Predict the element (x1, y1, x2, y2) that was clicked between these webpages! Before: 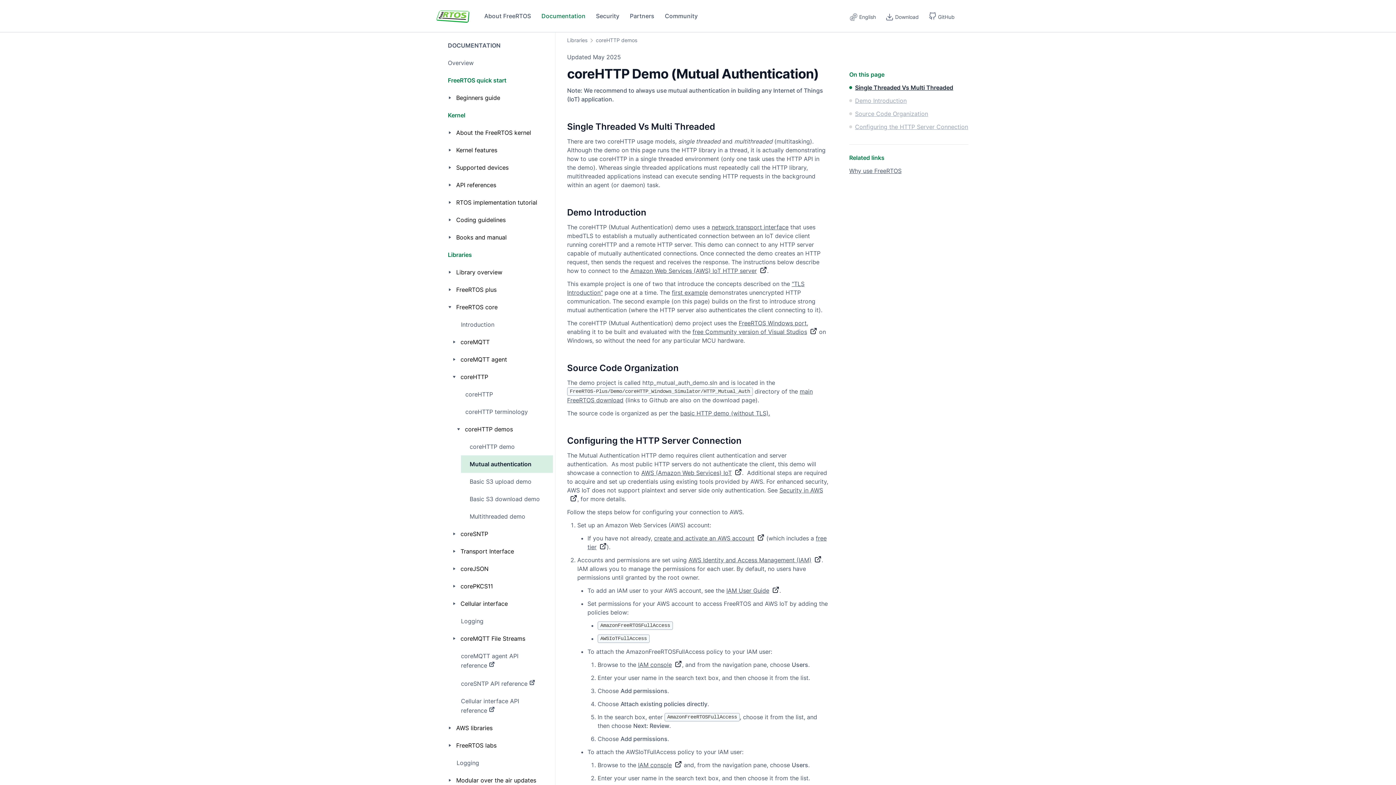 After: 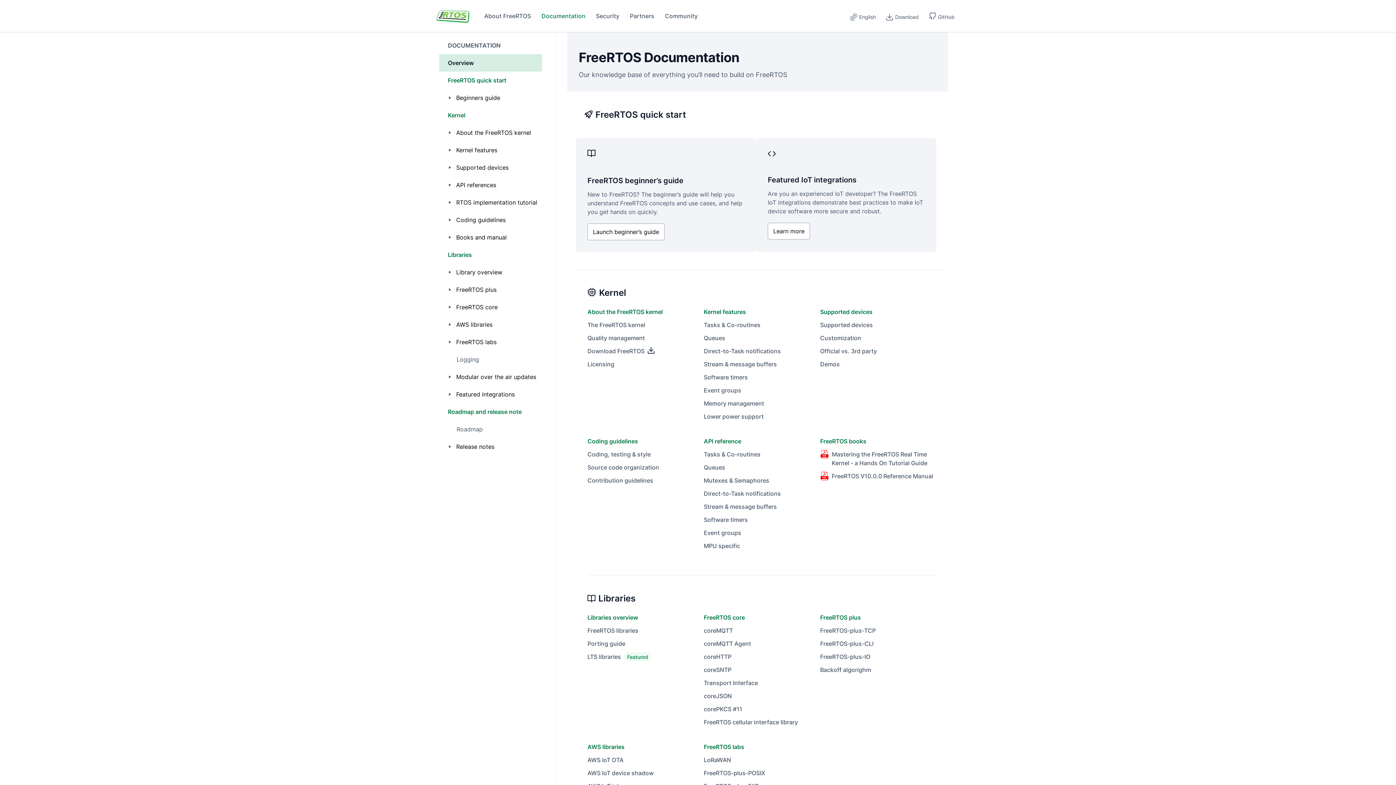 Action: label: Overview bbox: (439, 54, 544, 71)